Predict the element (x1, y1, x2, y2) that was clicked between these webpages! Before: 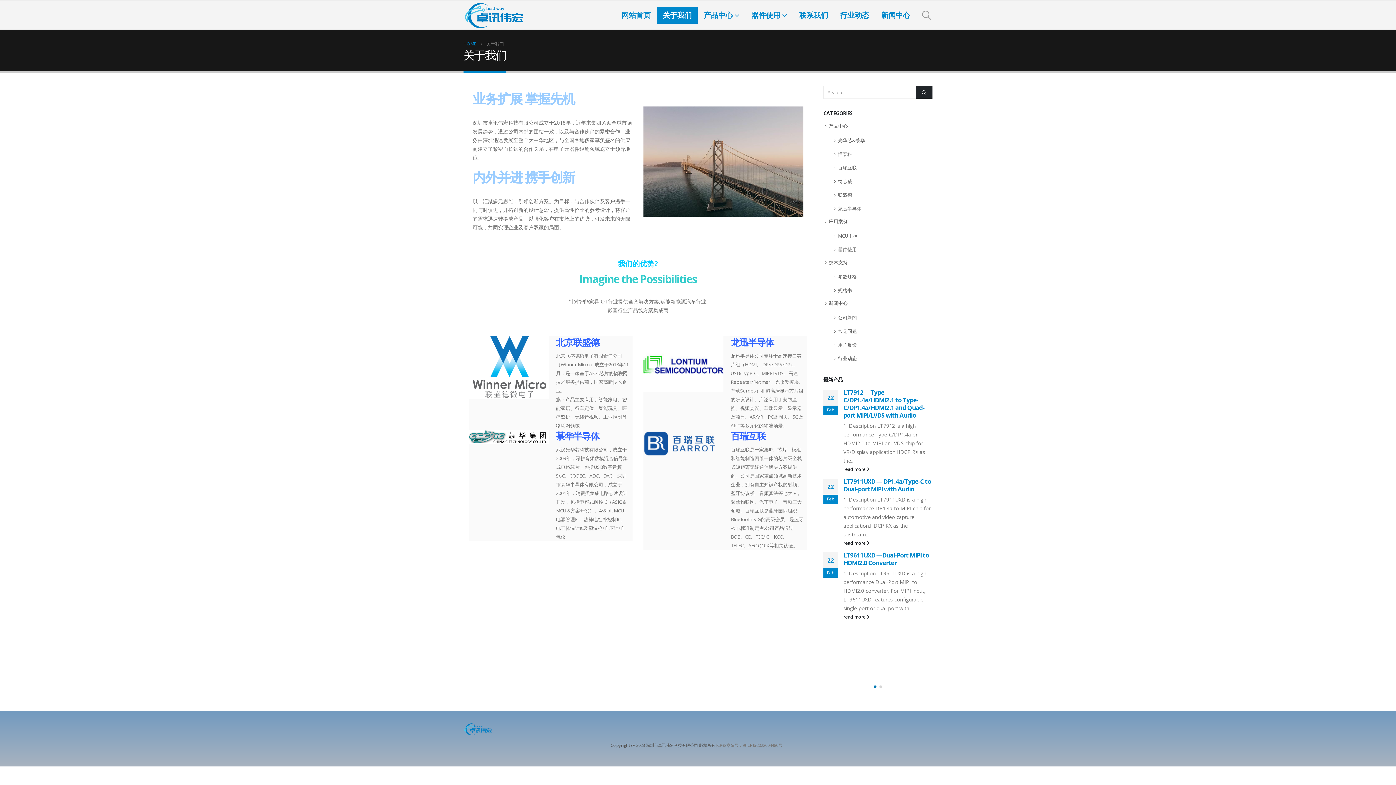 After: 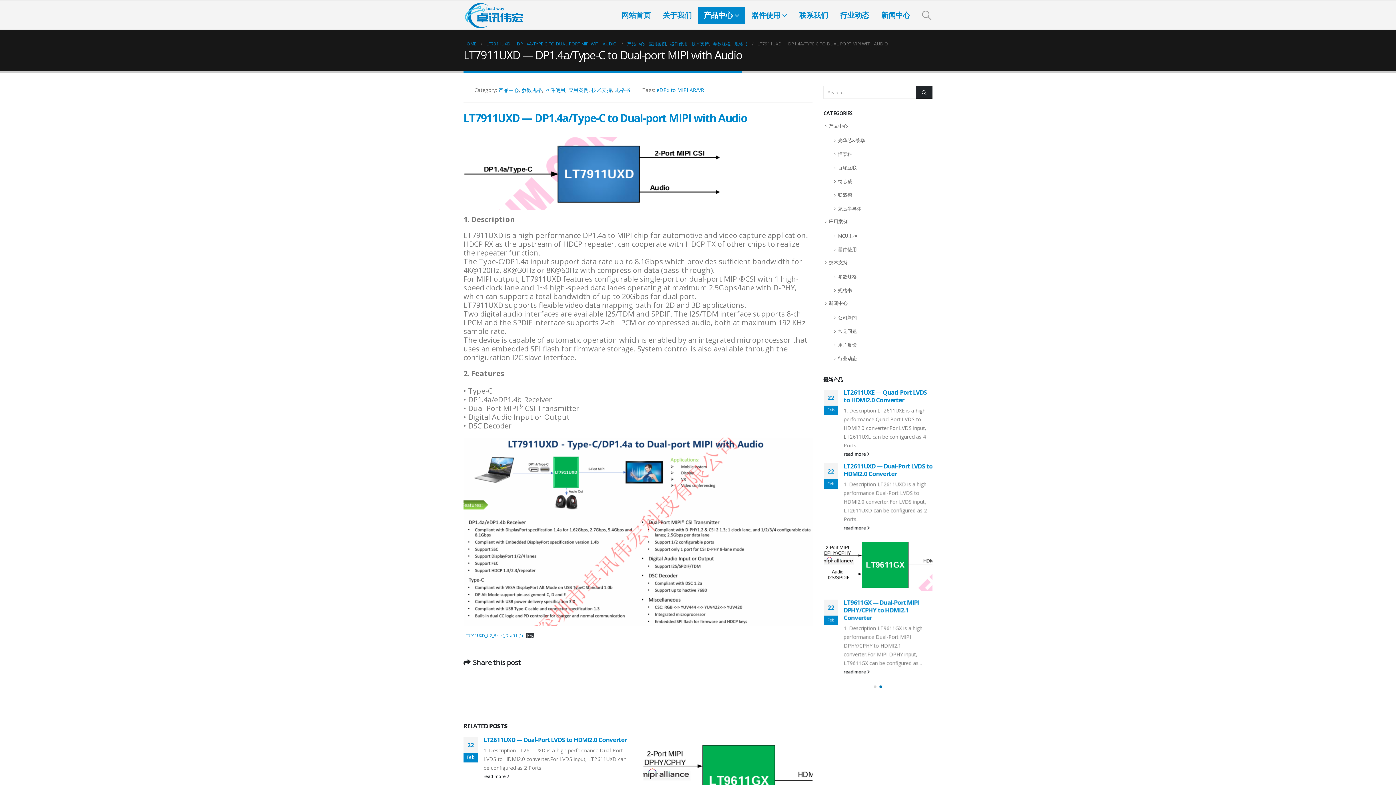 Action: bbox: (843, 539, 932, 547) label: read more 